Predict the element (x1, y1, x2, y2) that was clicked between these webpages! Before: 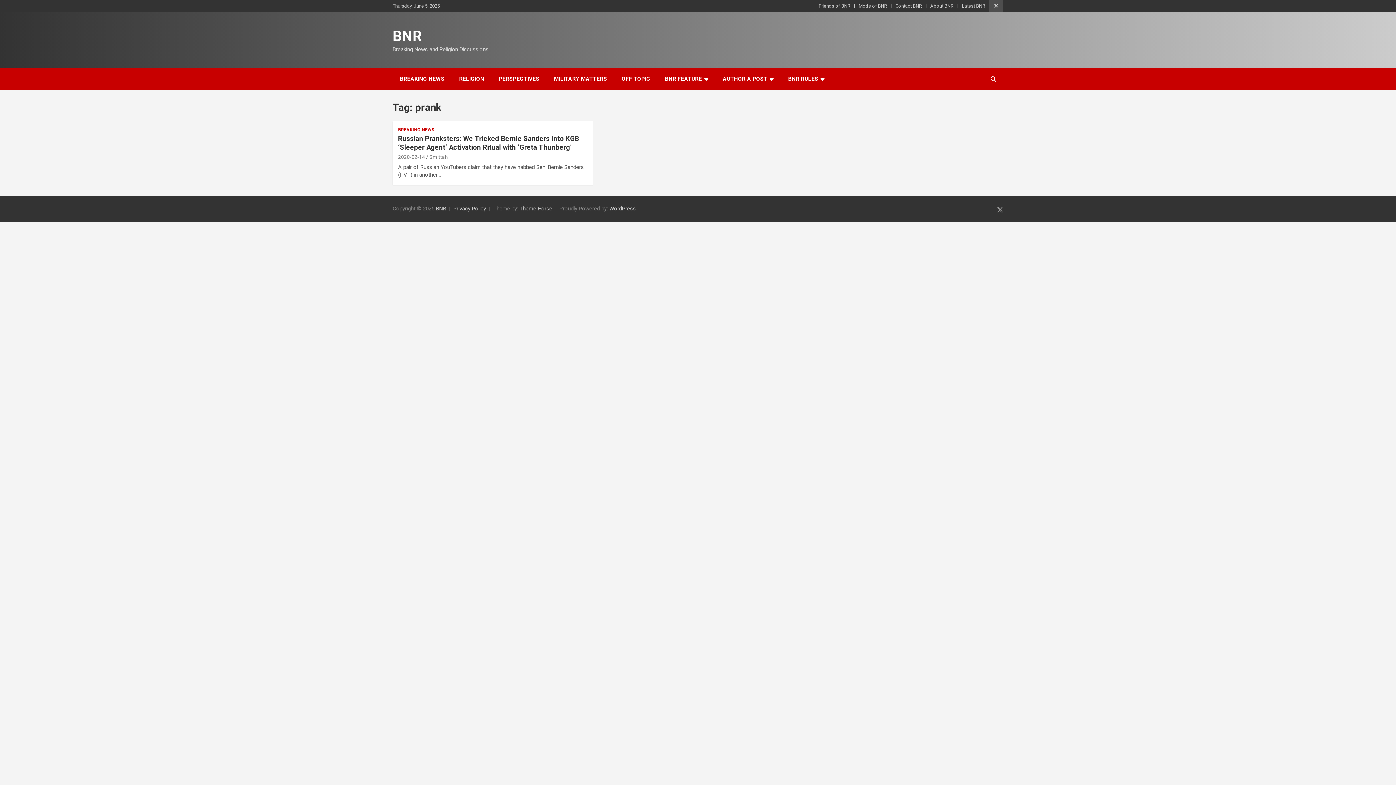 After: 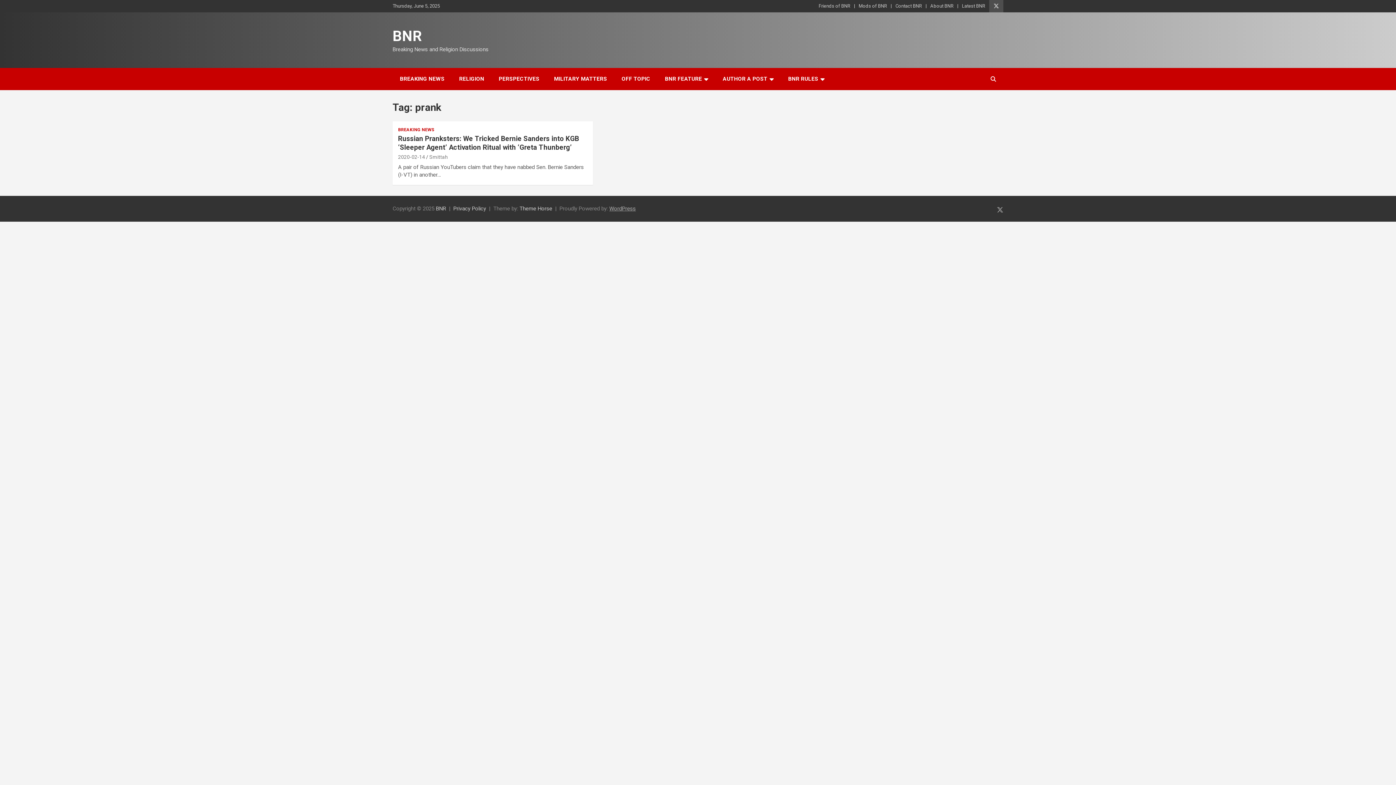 Action: label: WordPress bbox: (609, 205, 636, 212)